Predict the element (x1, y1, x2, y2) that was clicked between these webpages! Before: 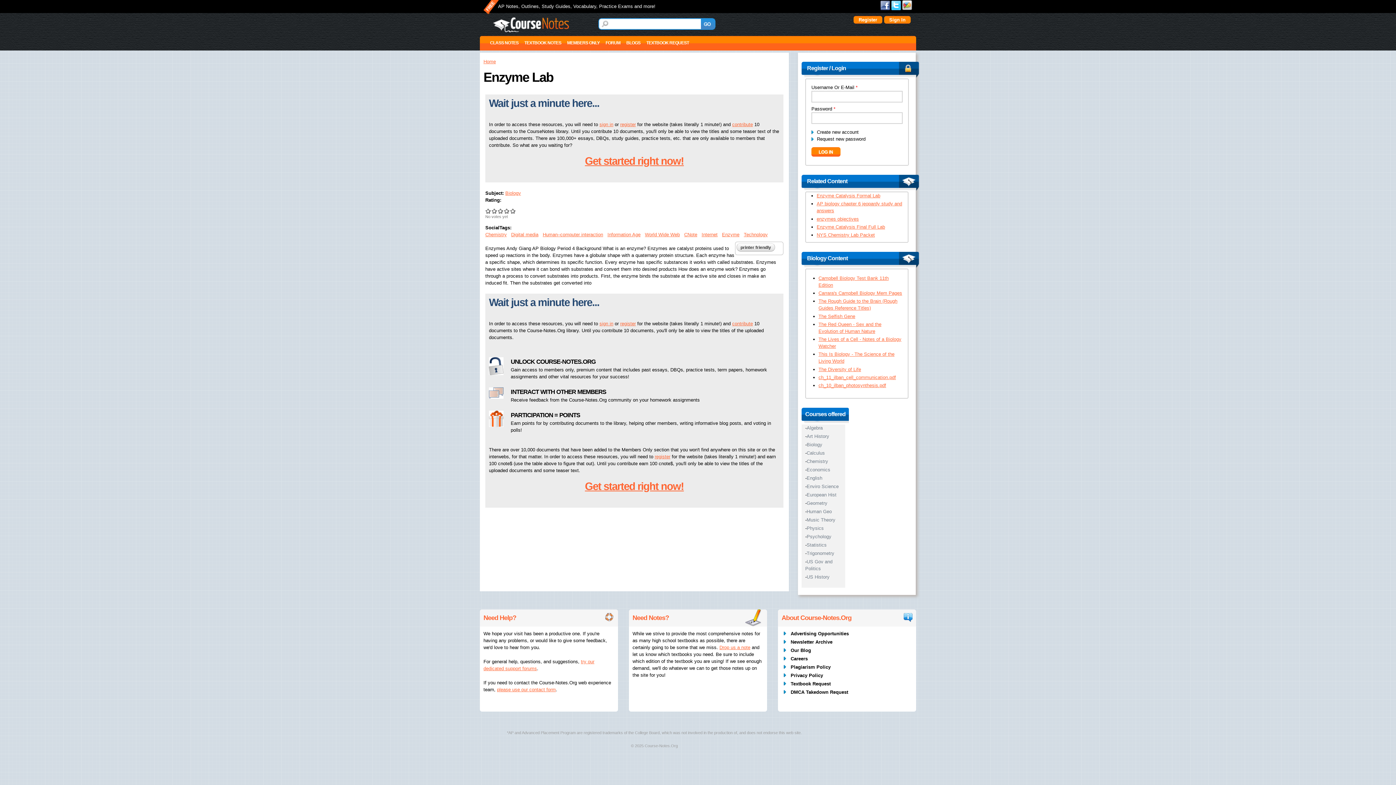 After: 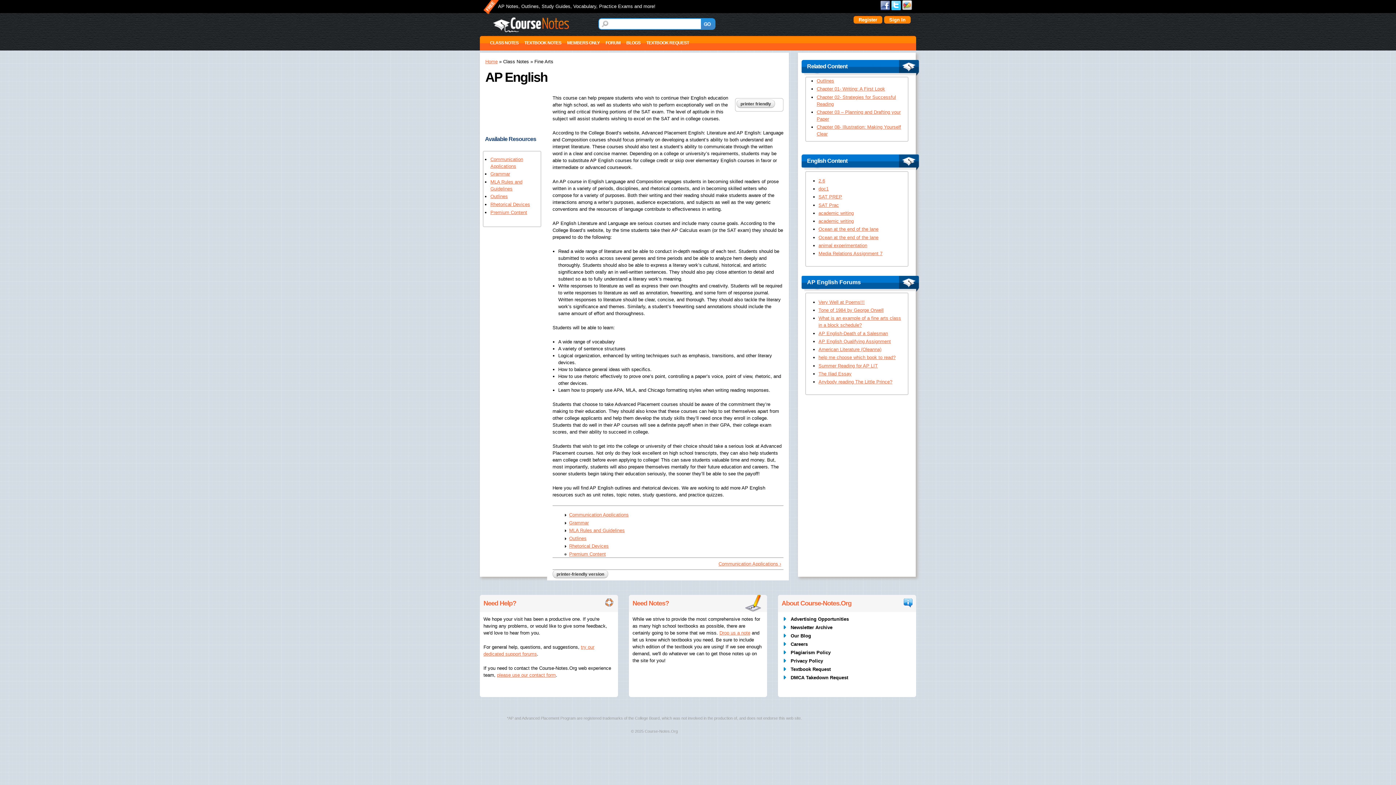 Action: label: English bbox: (806, 475, 822, 481)